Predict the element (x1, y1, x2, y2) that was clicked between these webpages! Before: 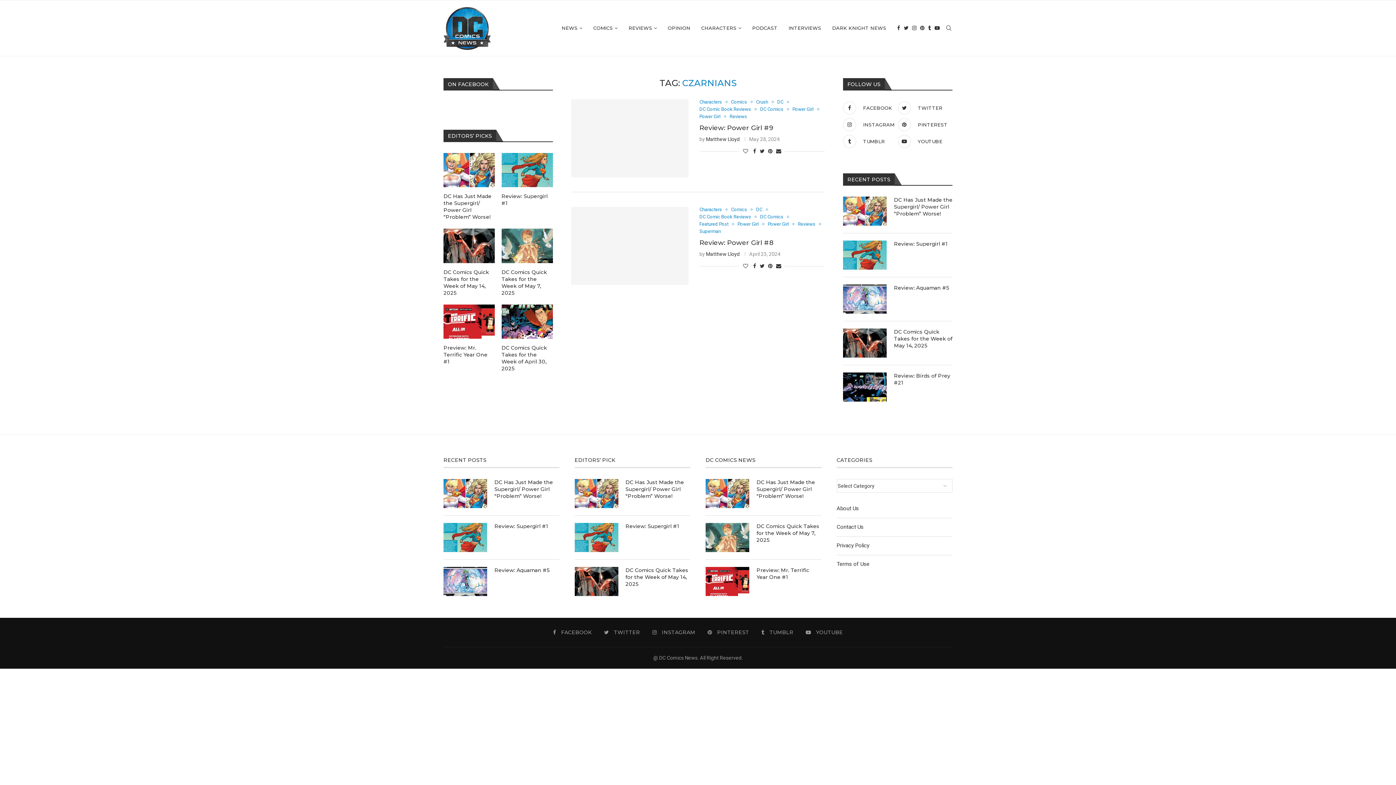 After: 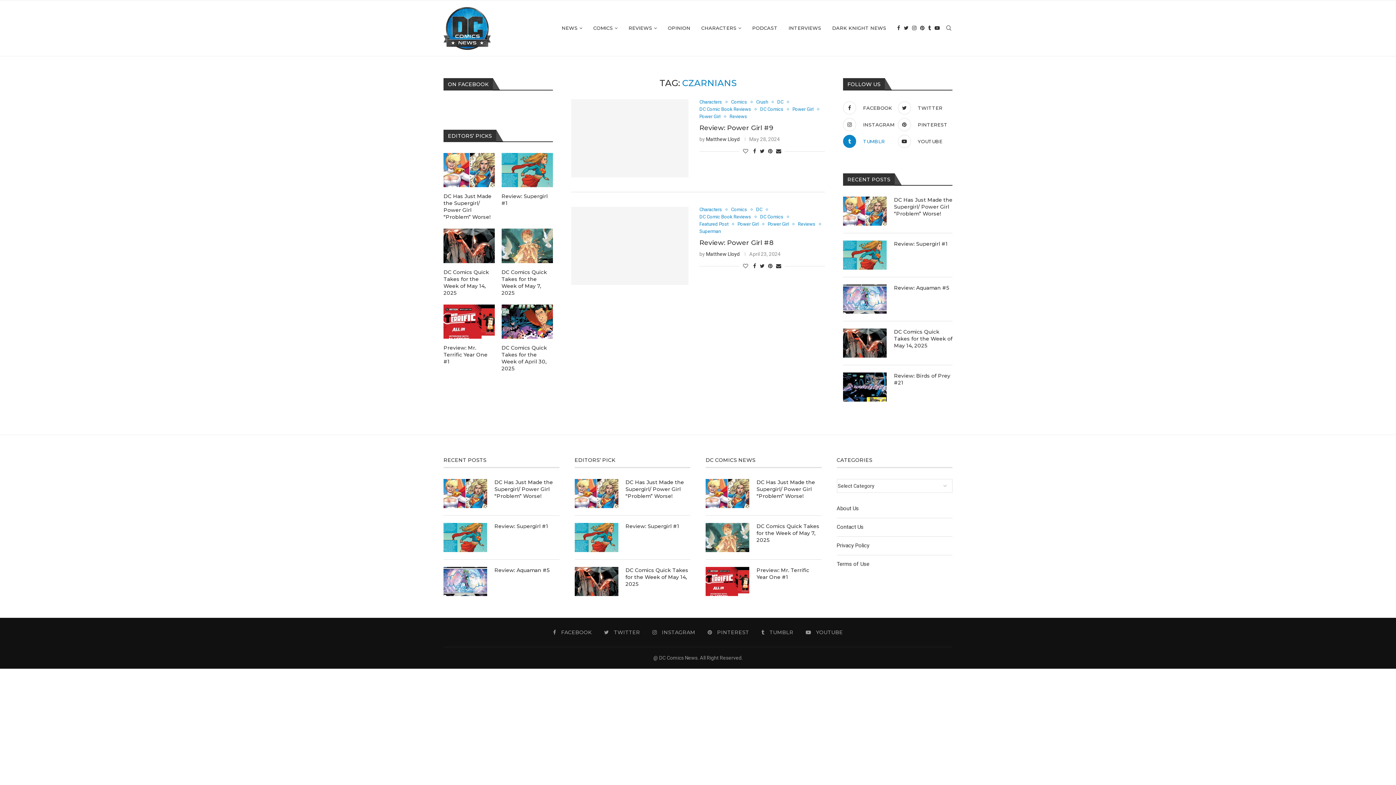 Action: label: Tumblr bbox: (841, 134, 896, 148)